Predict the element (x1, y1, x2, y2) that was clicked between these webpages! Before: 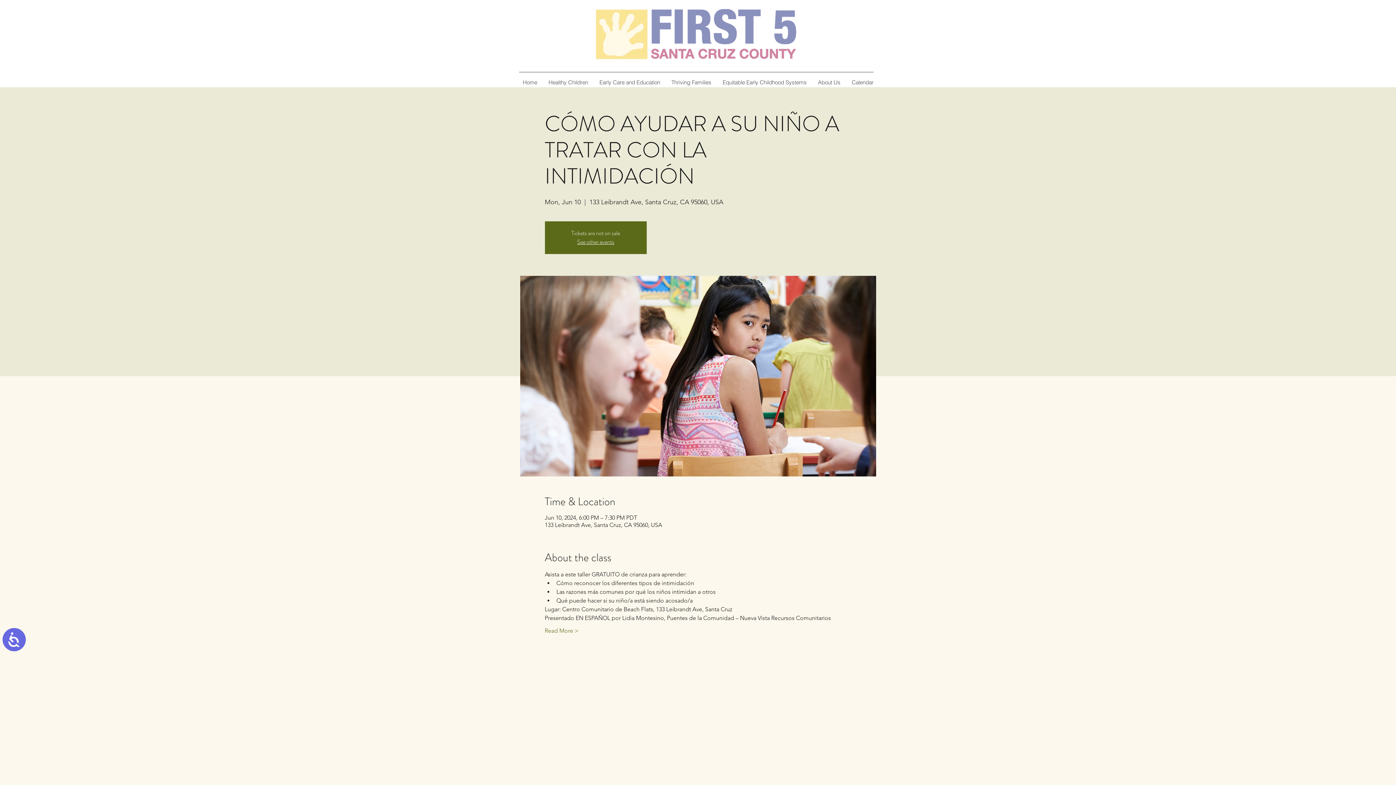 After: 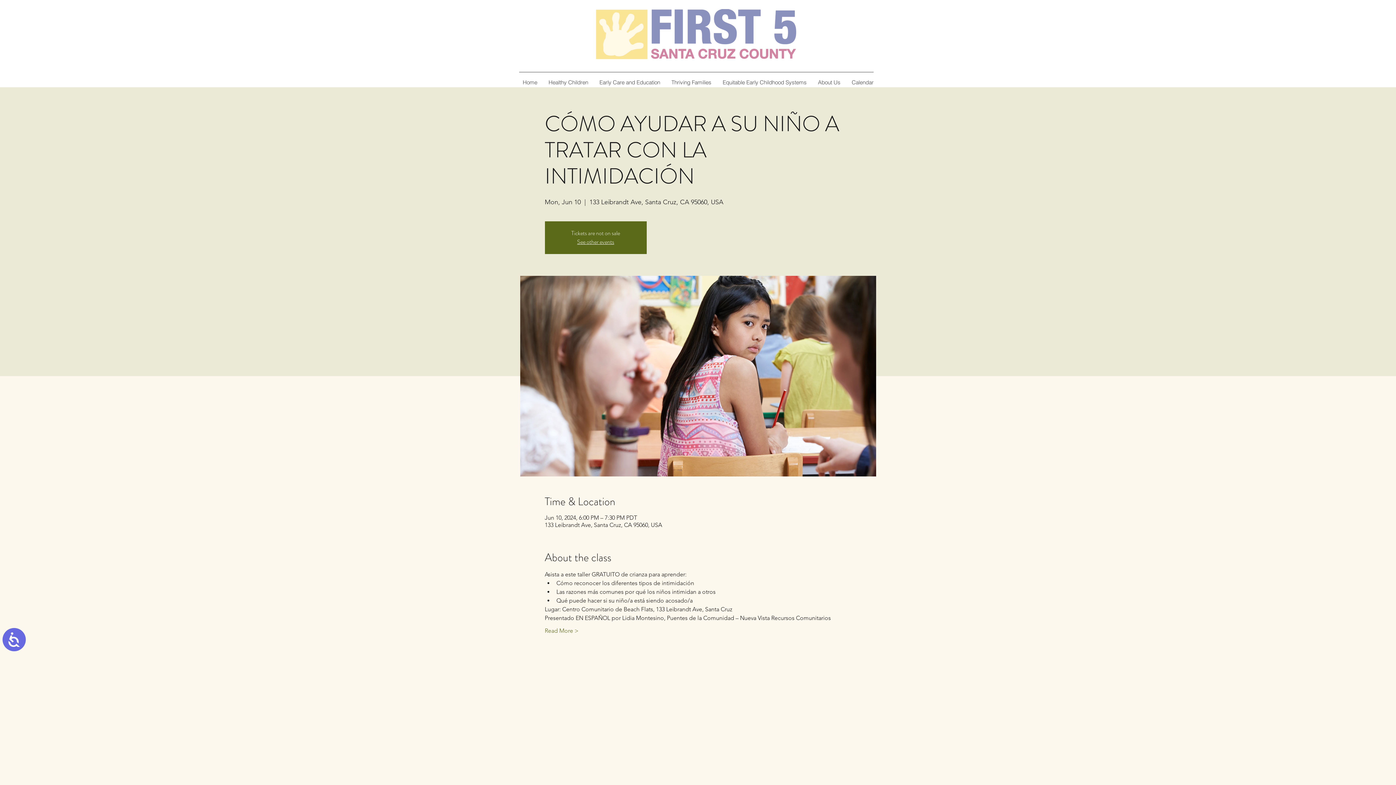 Action: bbox: (812, 77, 846, 86) label: About Us